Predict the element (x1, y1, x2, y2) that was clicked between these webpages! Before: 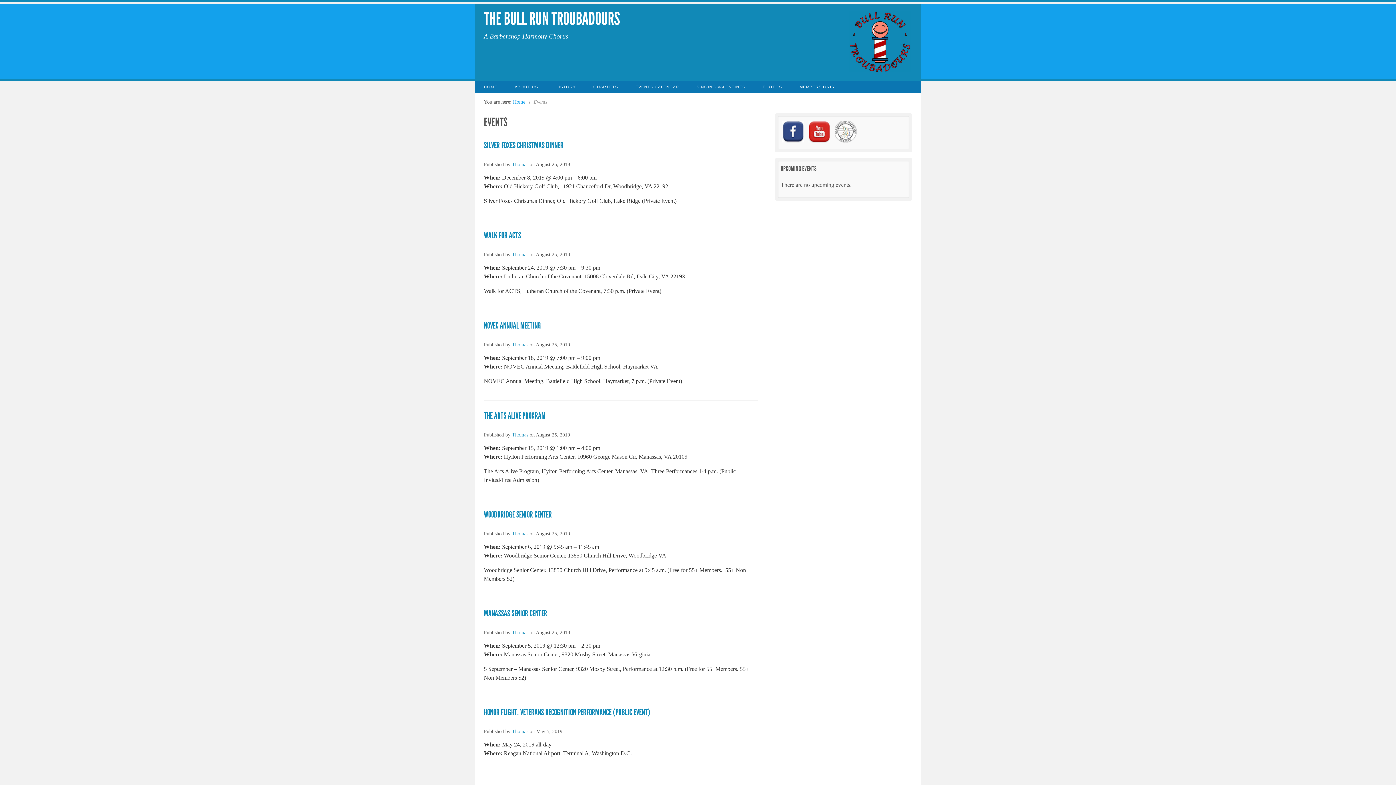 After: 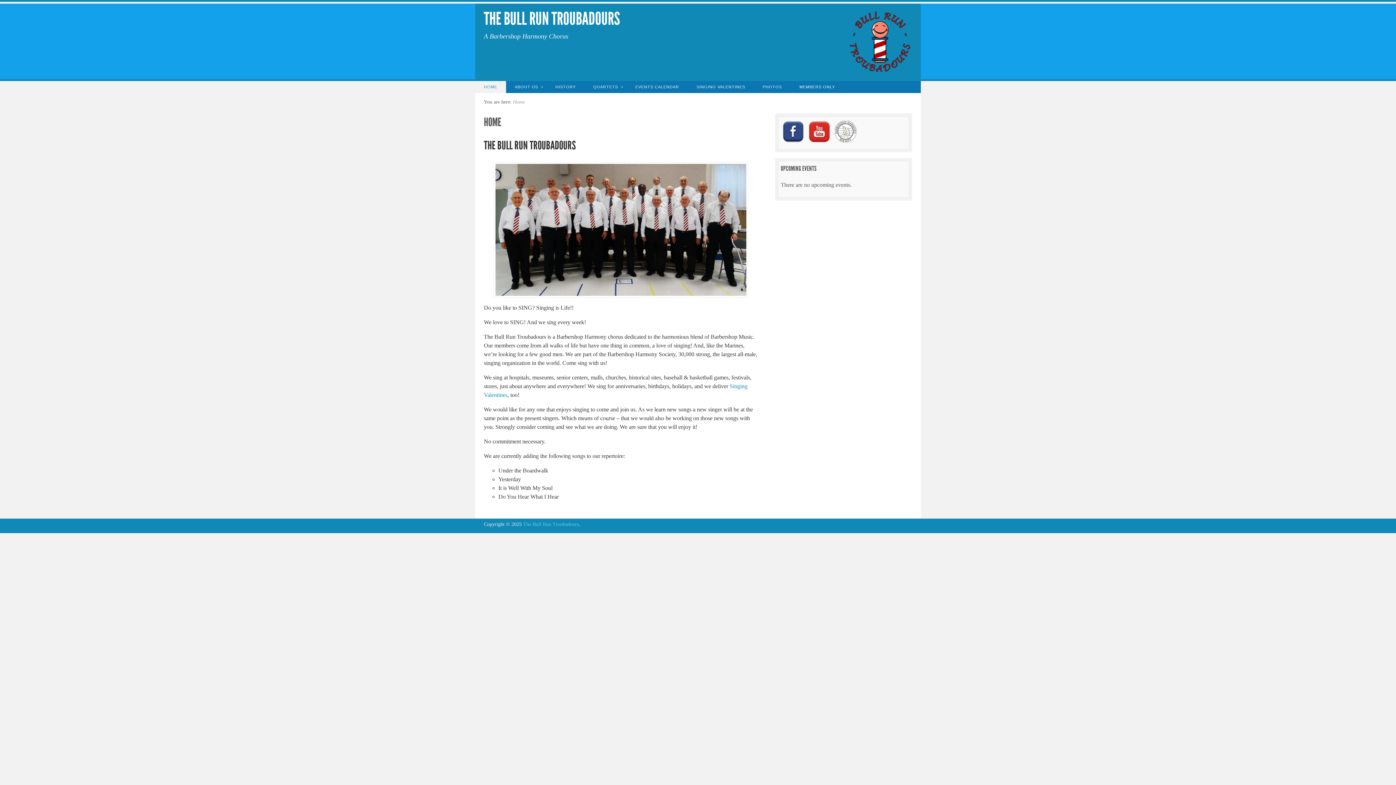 Action: label: HOME bbox: (475, 81, 506, 93)